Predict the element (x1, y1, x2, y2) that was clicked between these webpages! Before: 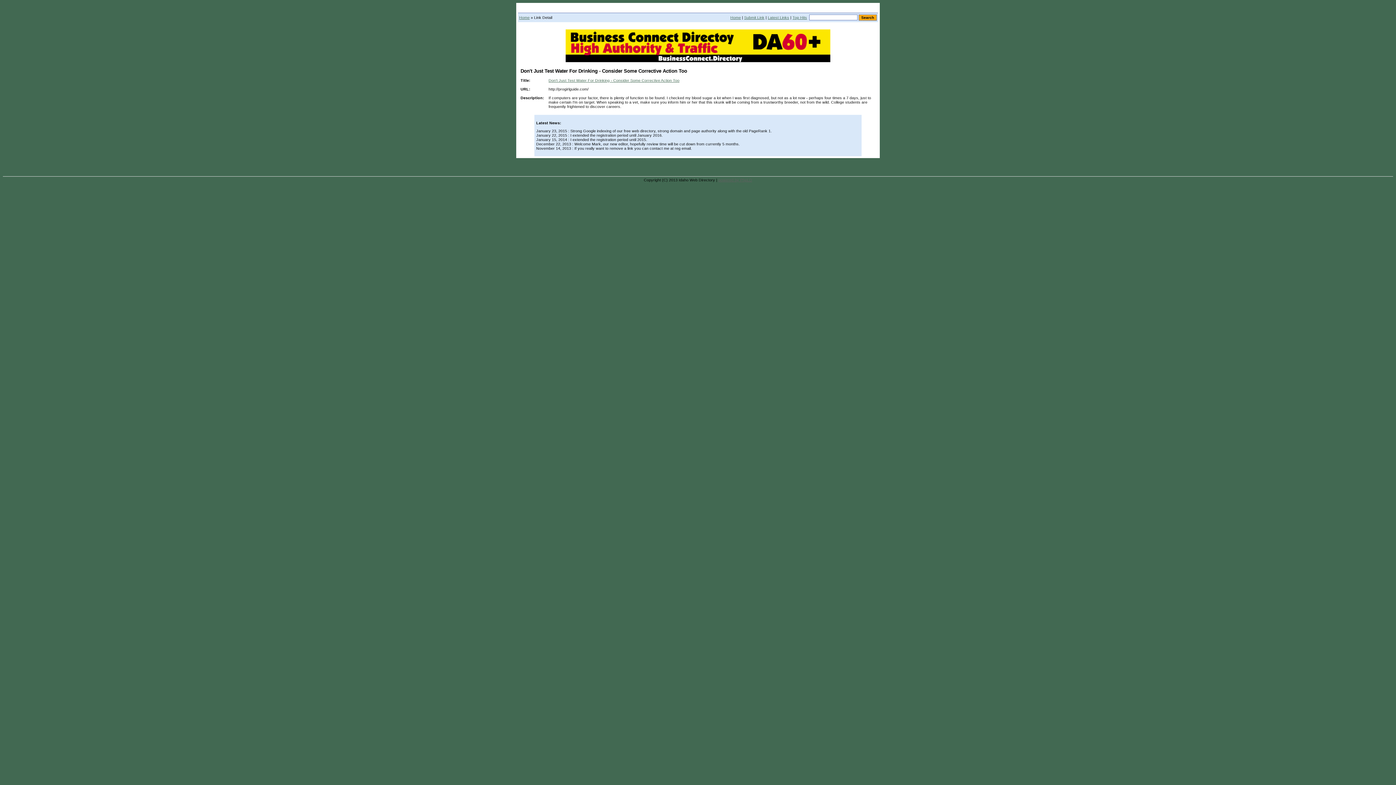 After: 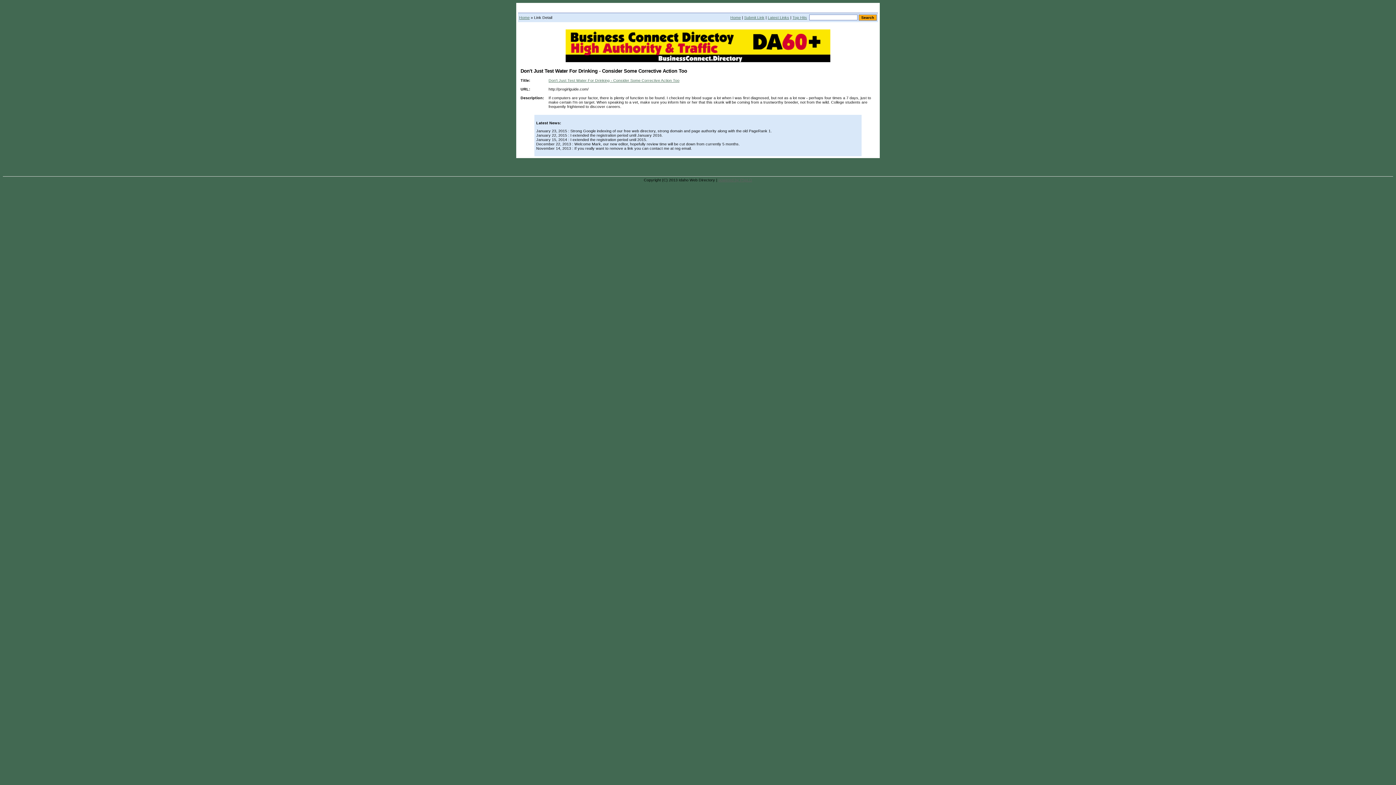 Action: bbox: (565, 58, 830, 62)